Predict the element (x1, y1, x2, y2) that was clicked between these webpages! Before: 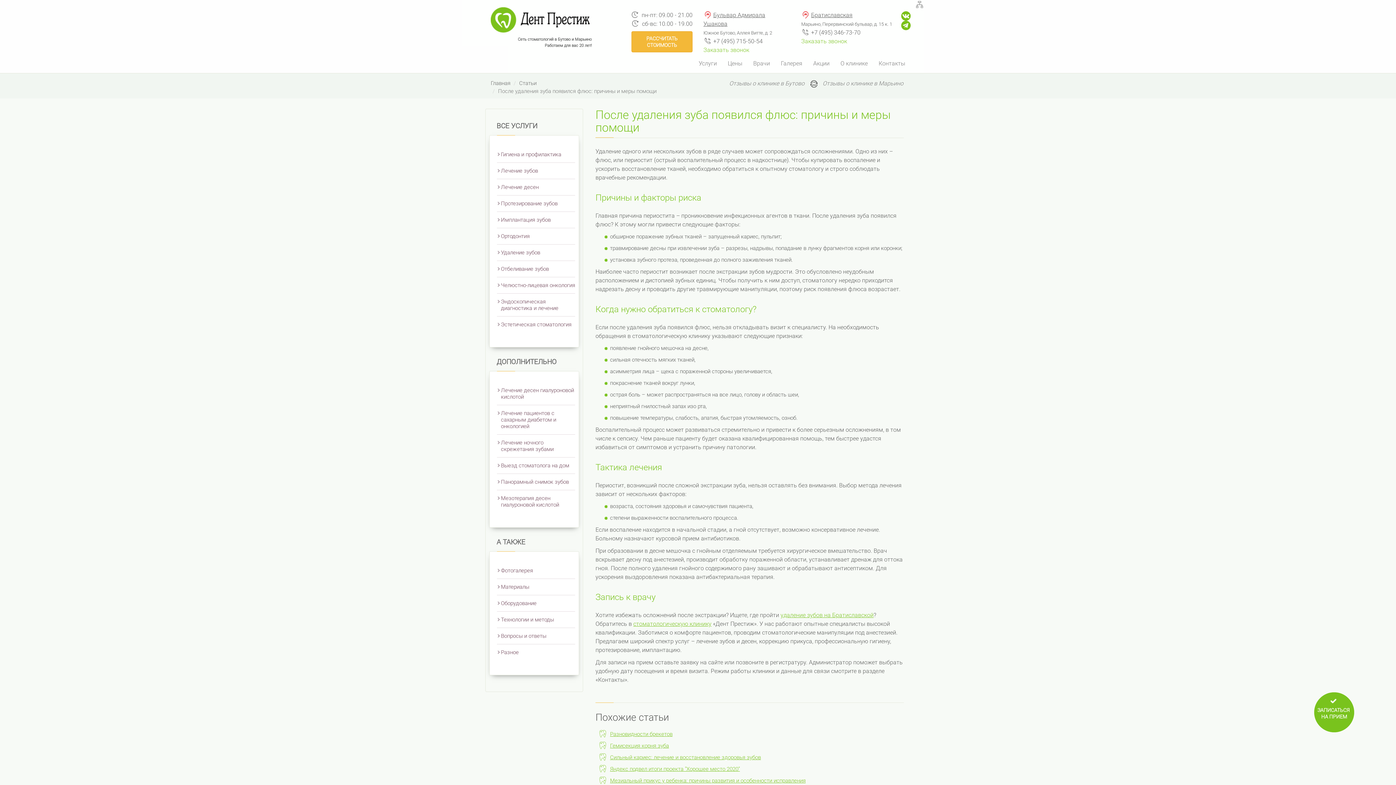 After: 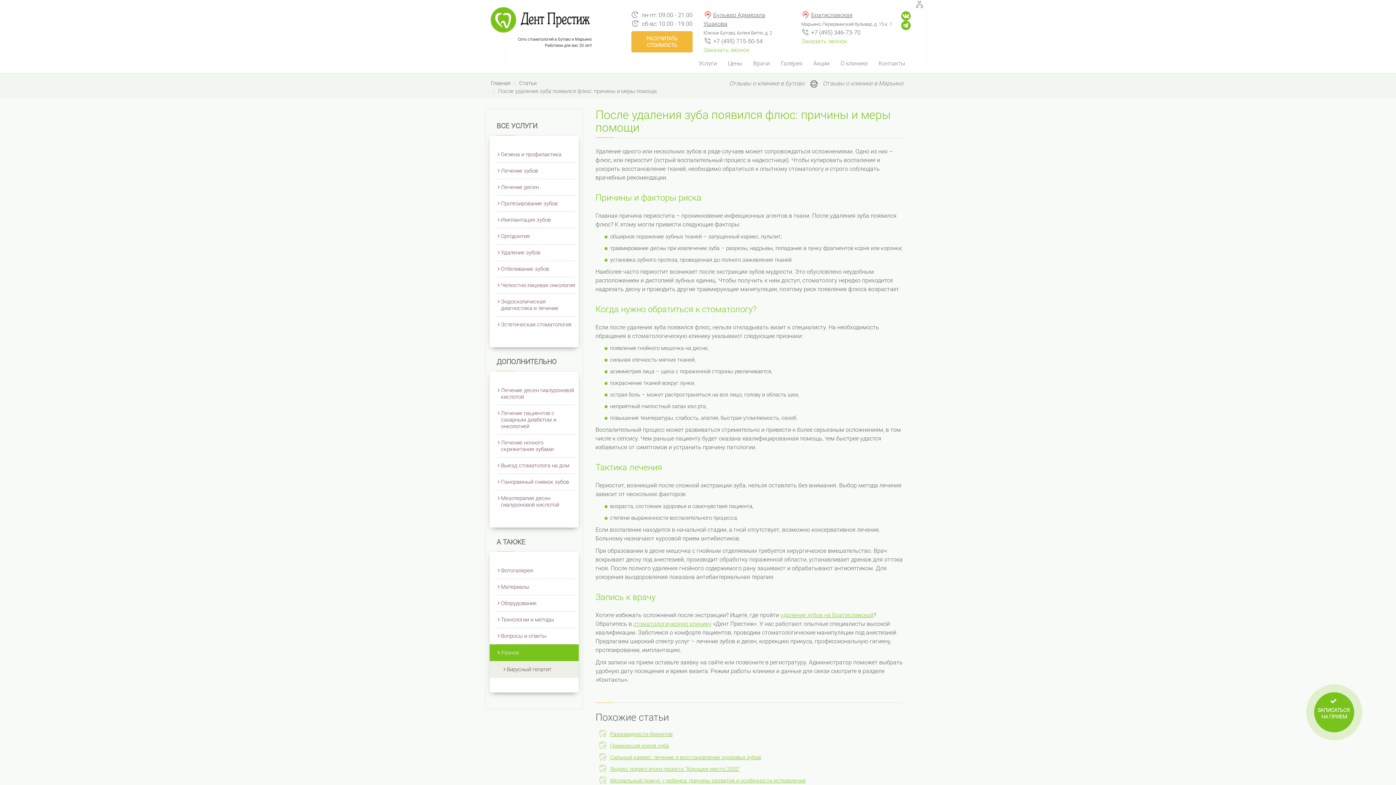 Action: bbox: (497, 644, 575, 660) label: Разное